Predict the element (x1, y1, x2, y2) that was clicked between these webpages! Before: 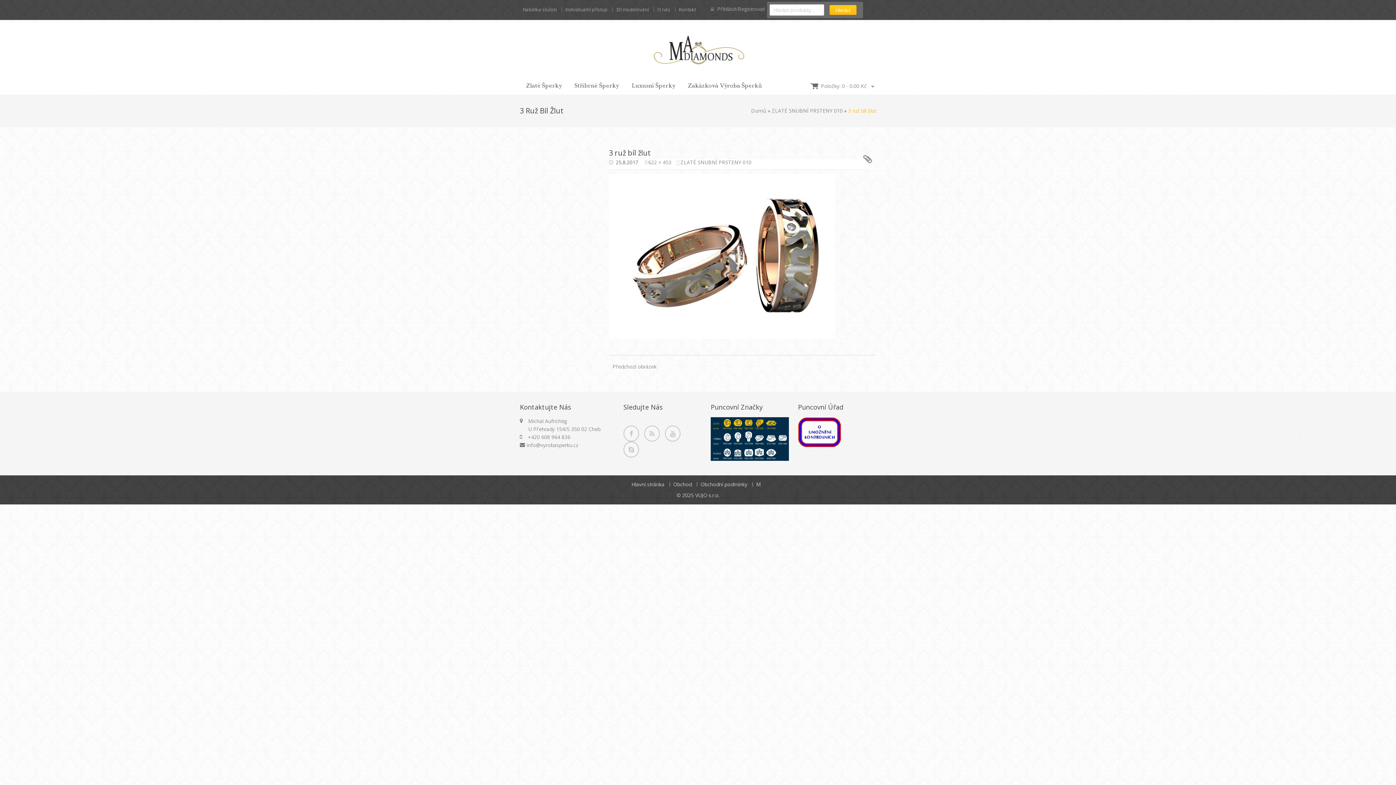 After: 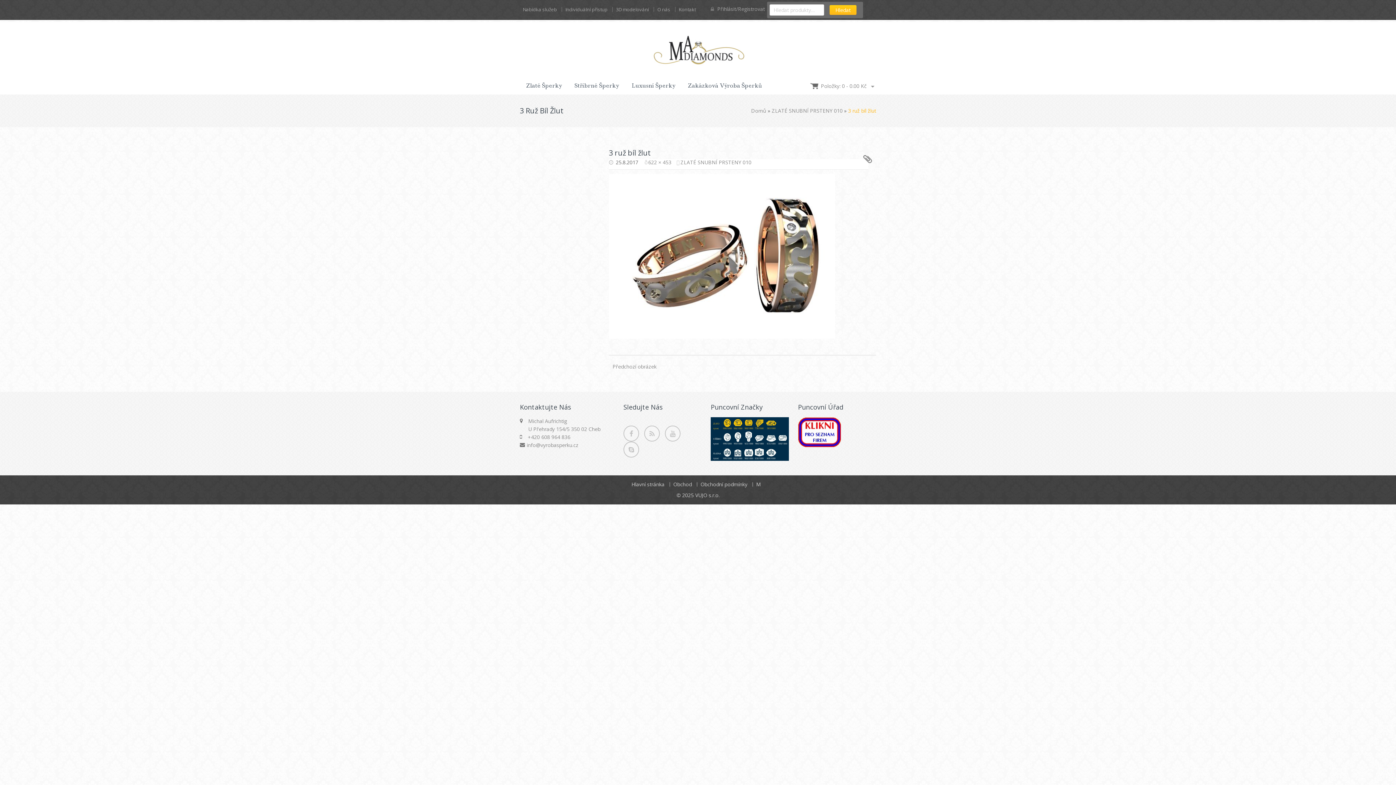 Action: bbox: (710, 435, 789, 442)